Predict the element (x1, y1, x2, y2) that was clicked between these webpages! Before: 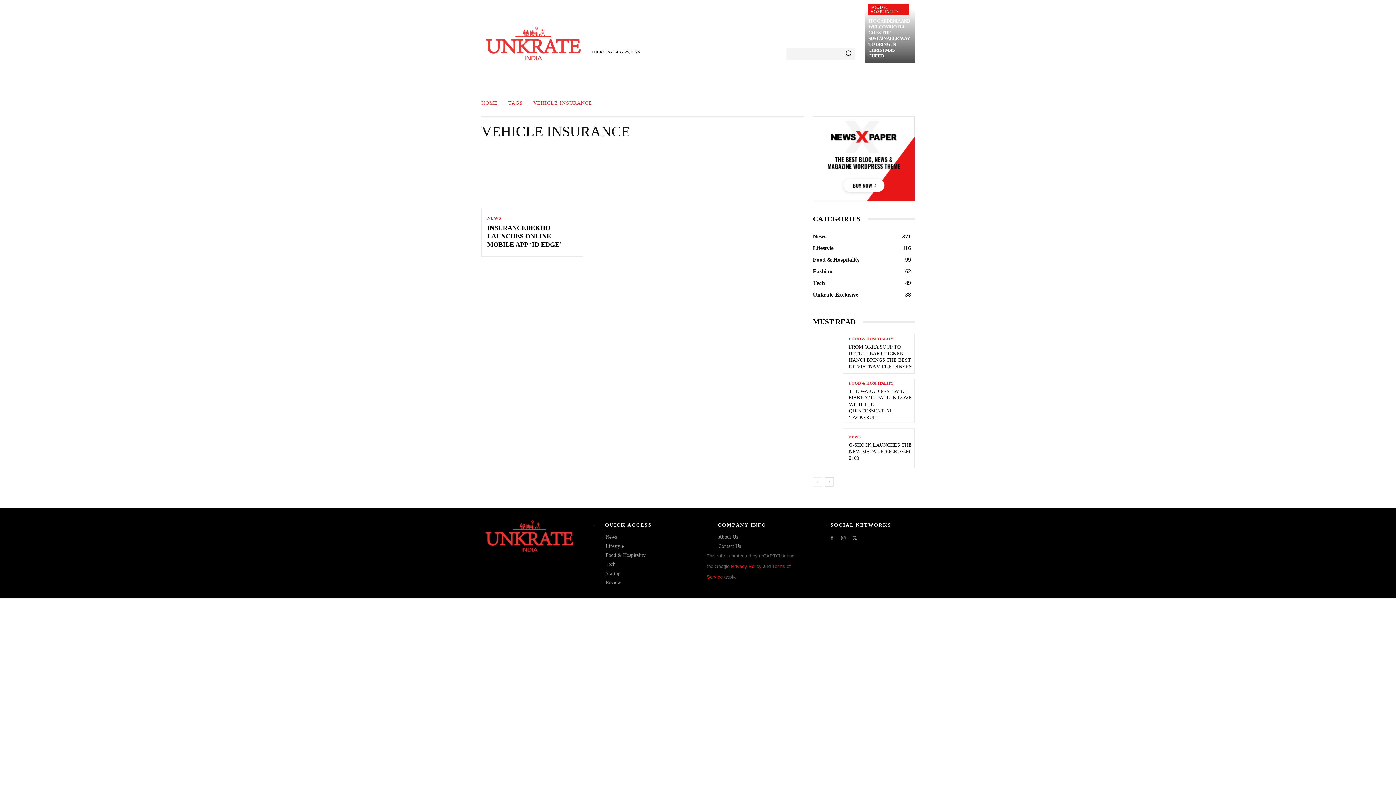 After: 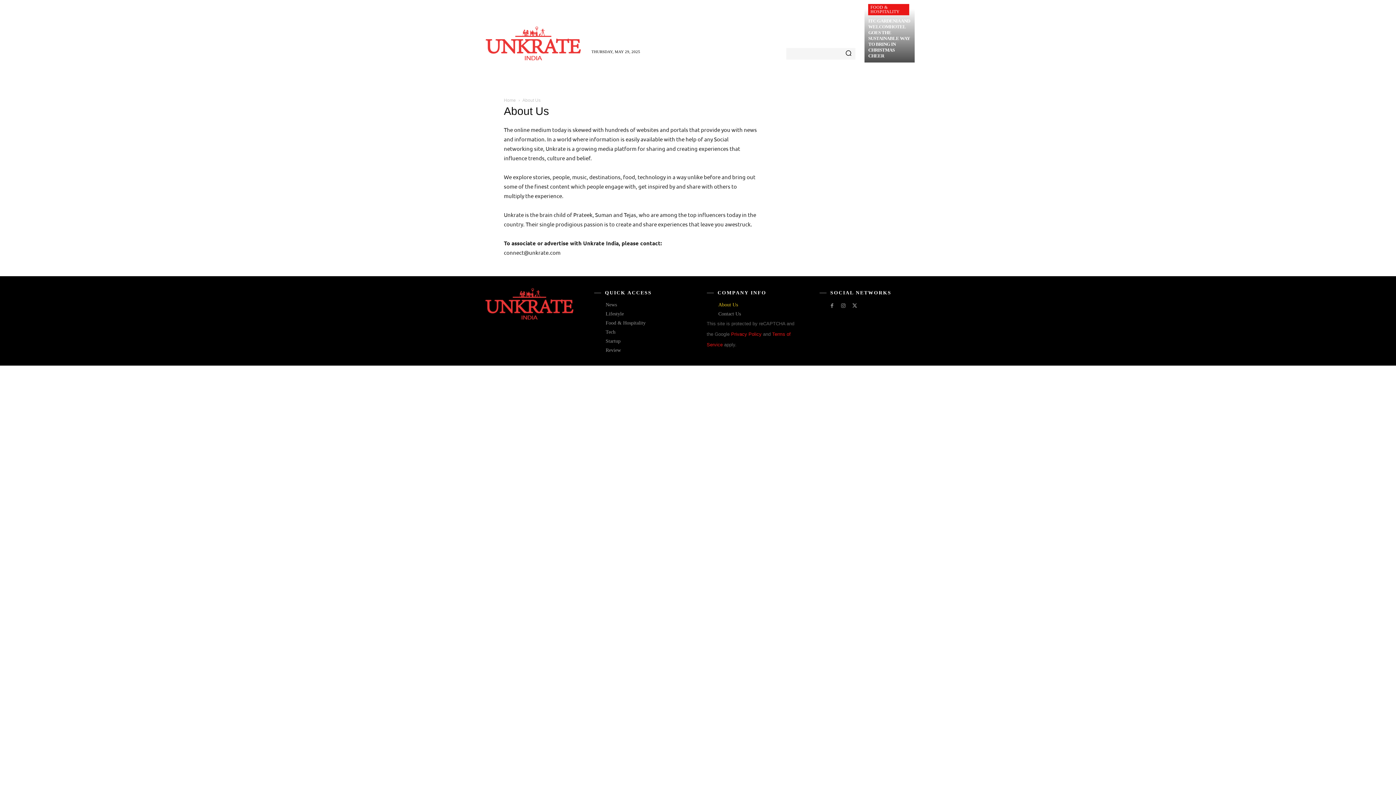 Action: label: About Us bbox: (718, 532, 802, 541)